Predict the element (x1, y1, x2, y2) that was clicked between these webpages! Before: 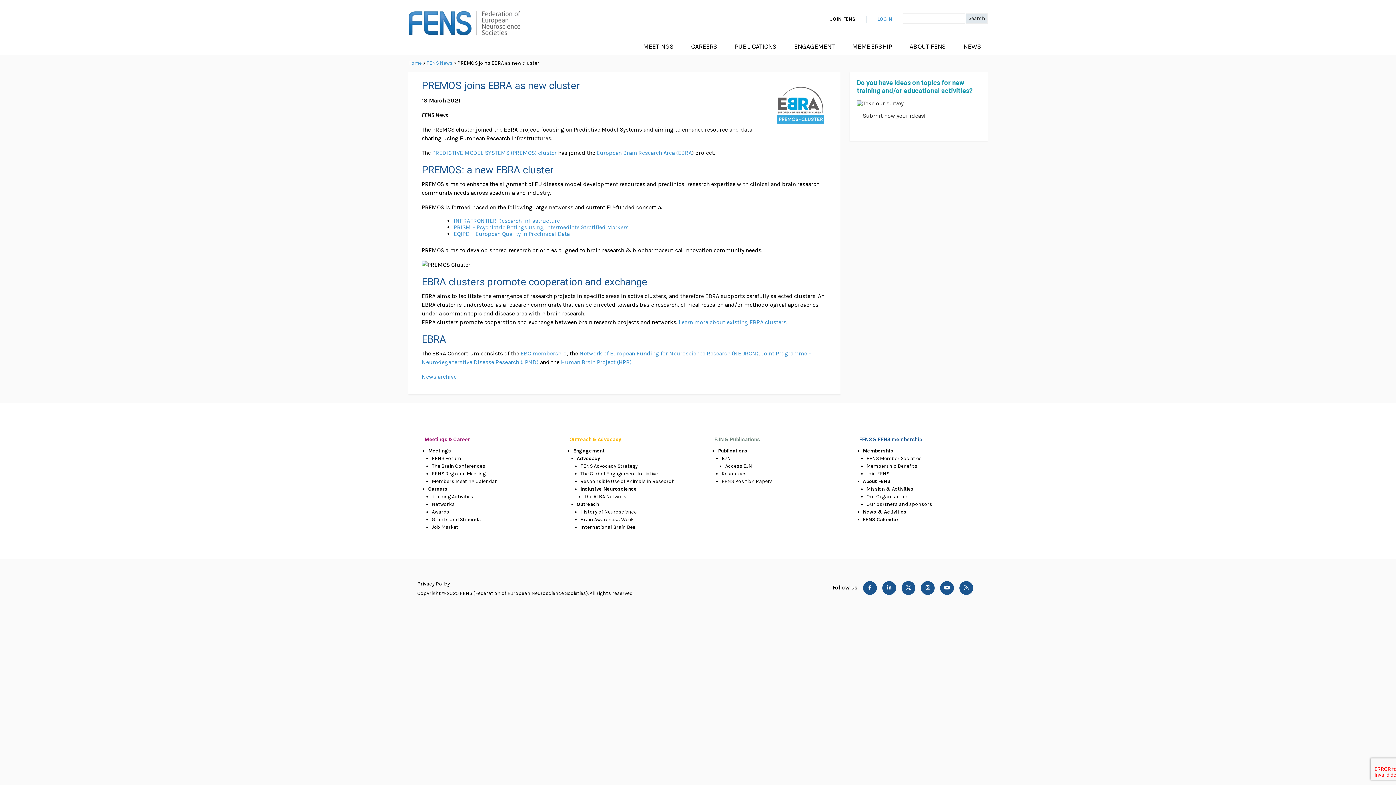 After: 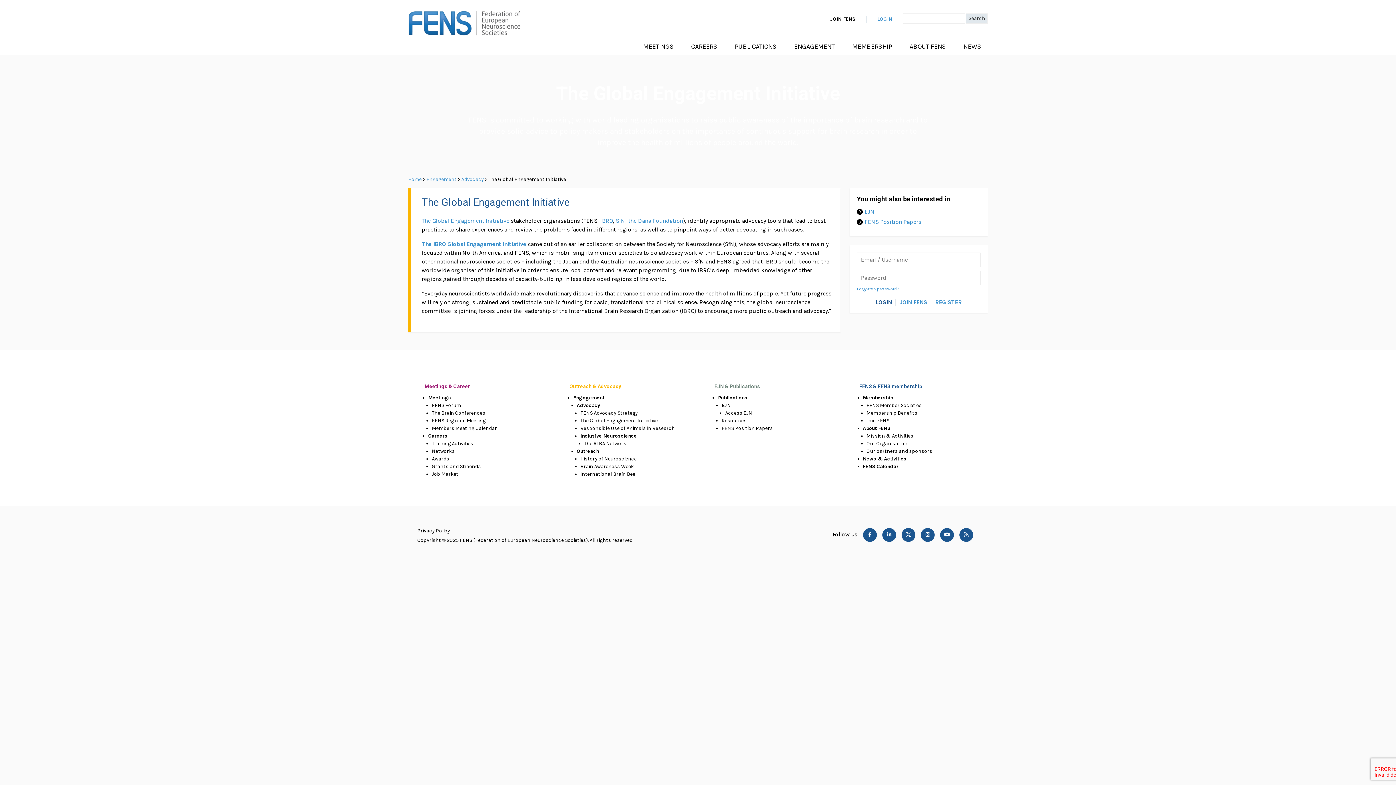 Action: bbox: (580, 471, 681, 477) label: The Global Engagement Initiative